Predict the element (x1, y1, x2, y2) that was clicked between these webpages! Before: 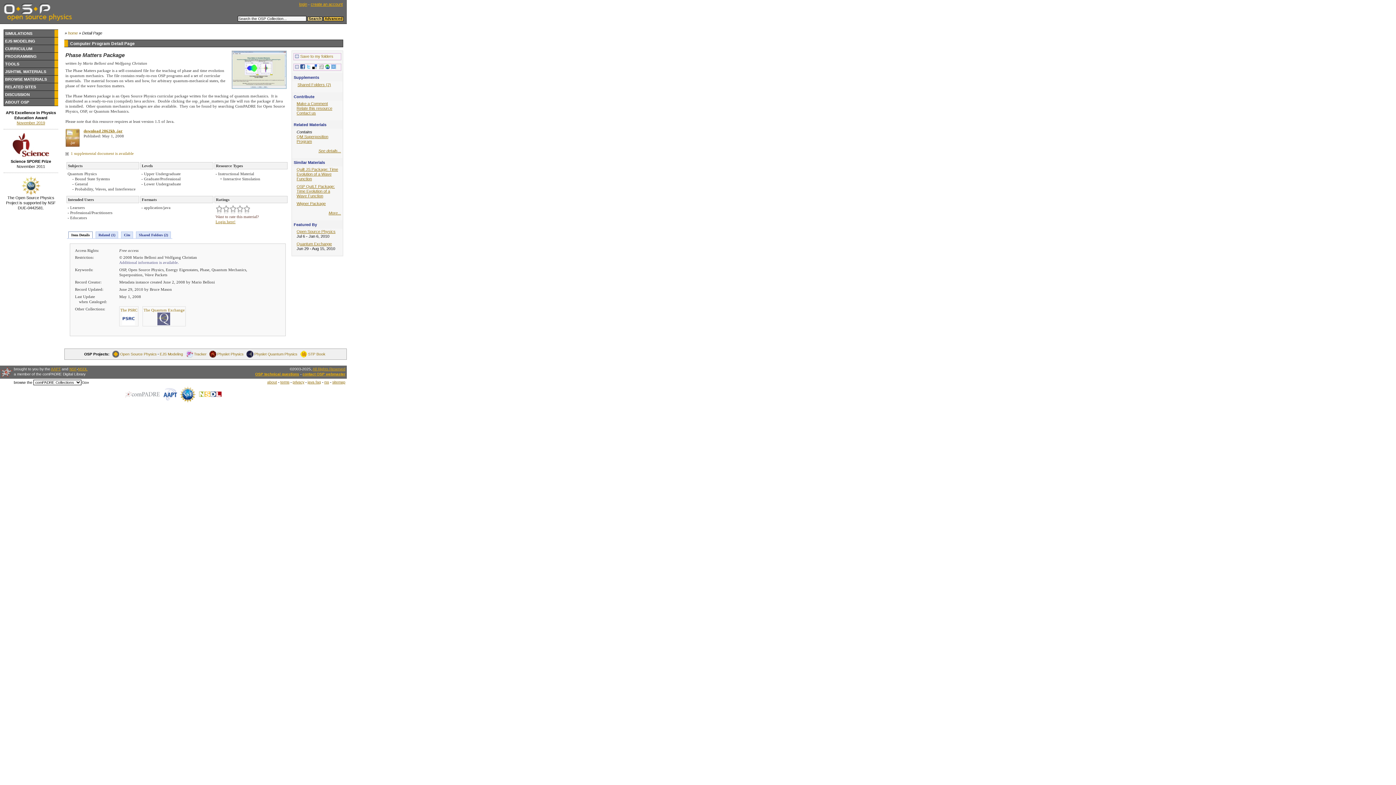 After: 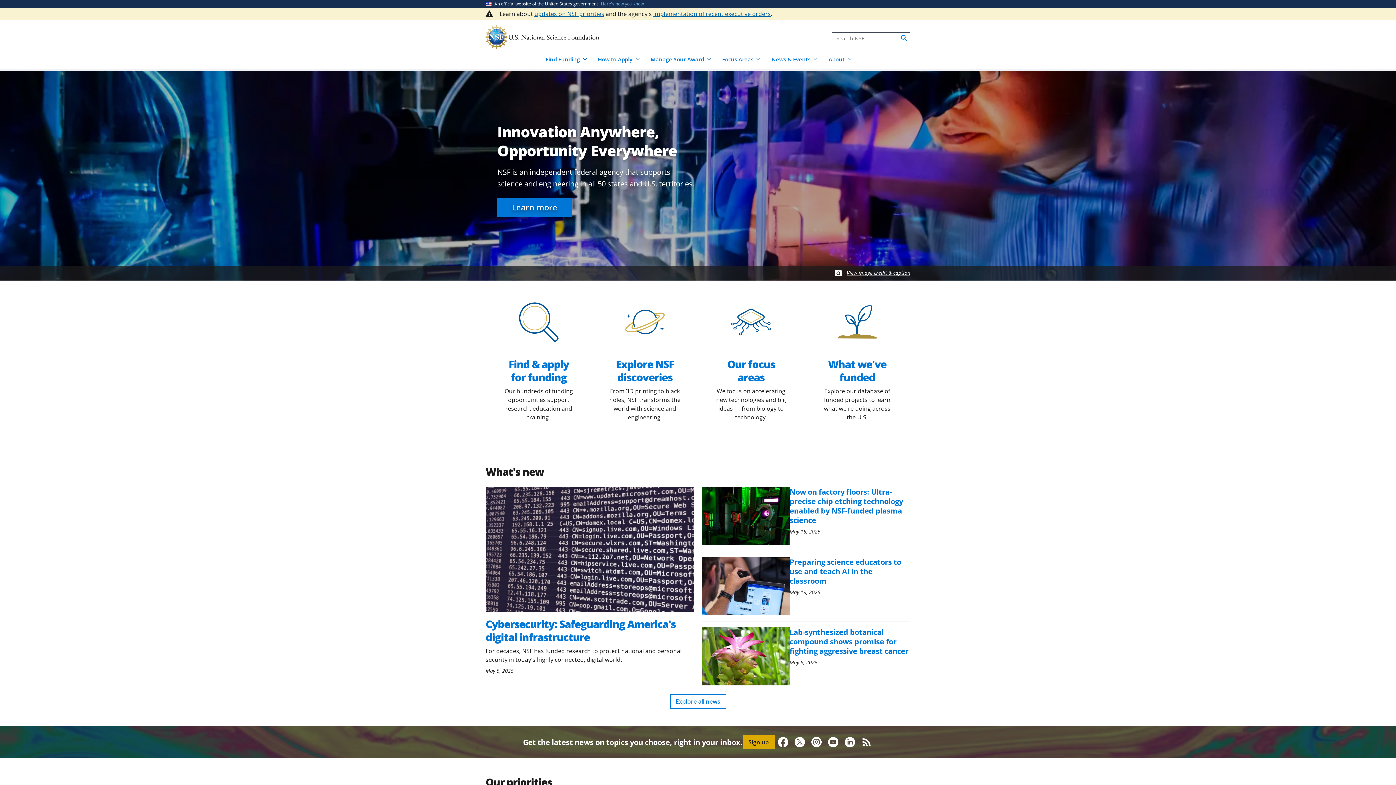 Action: bbox: (179, 401, 196, 405)